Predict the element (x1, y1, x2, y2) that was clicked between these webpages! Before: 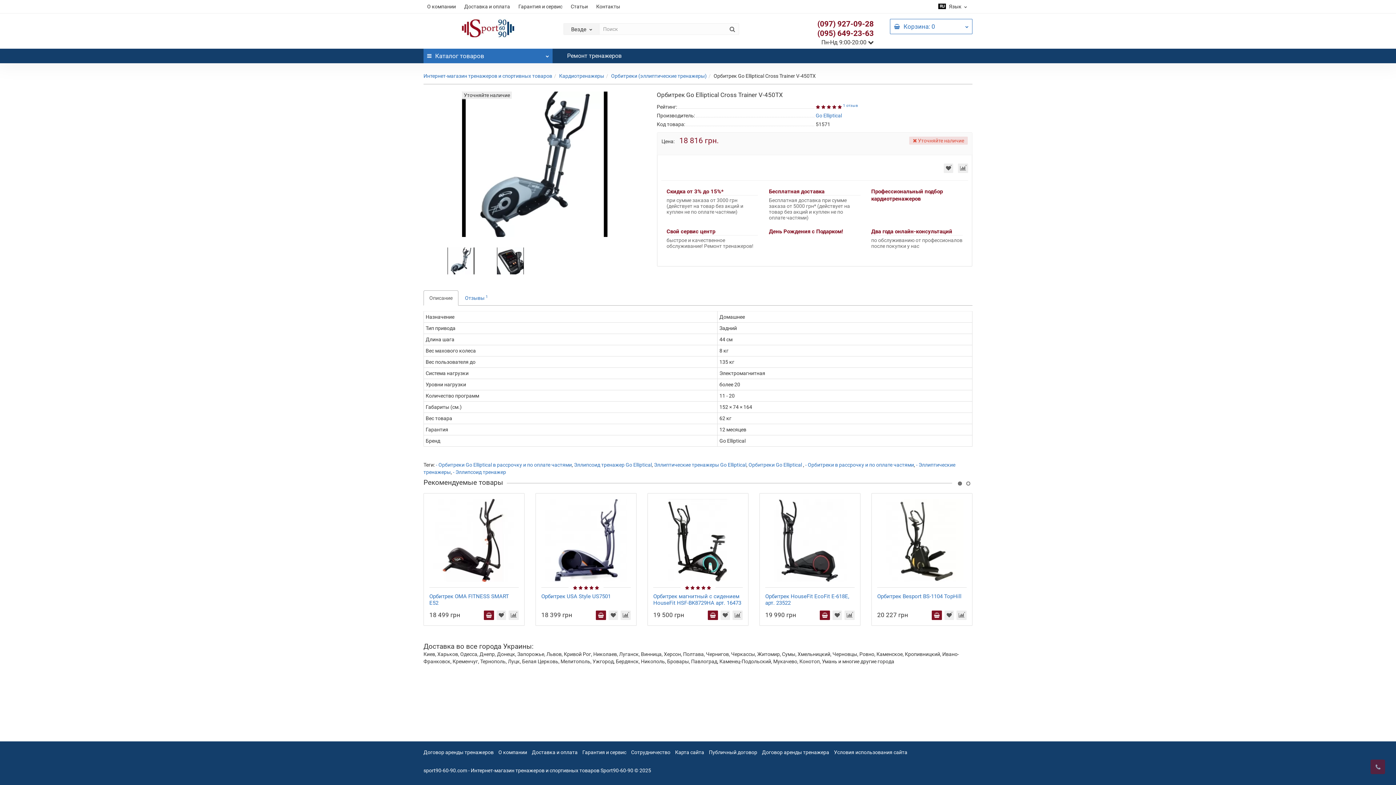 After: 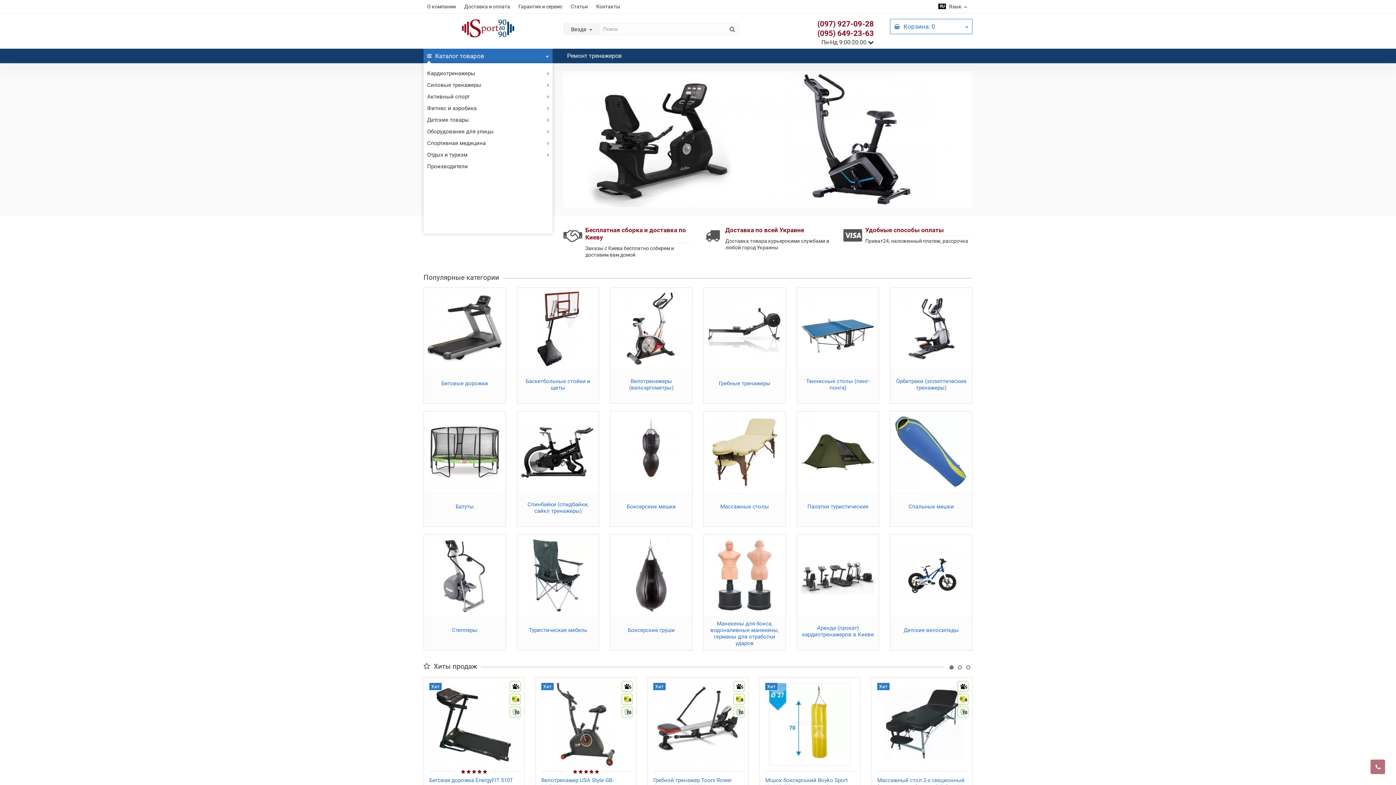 Action: bbox: (423, 18, 552, 38)